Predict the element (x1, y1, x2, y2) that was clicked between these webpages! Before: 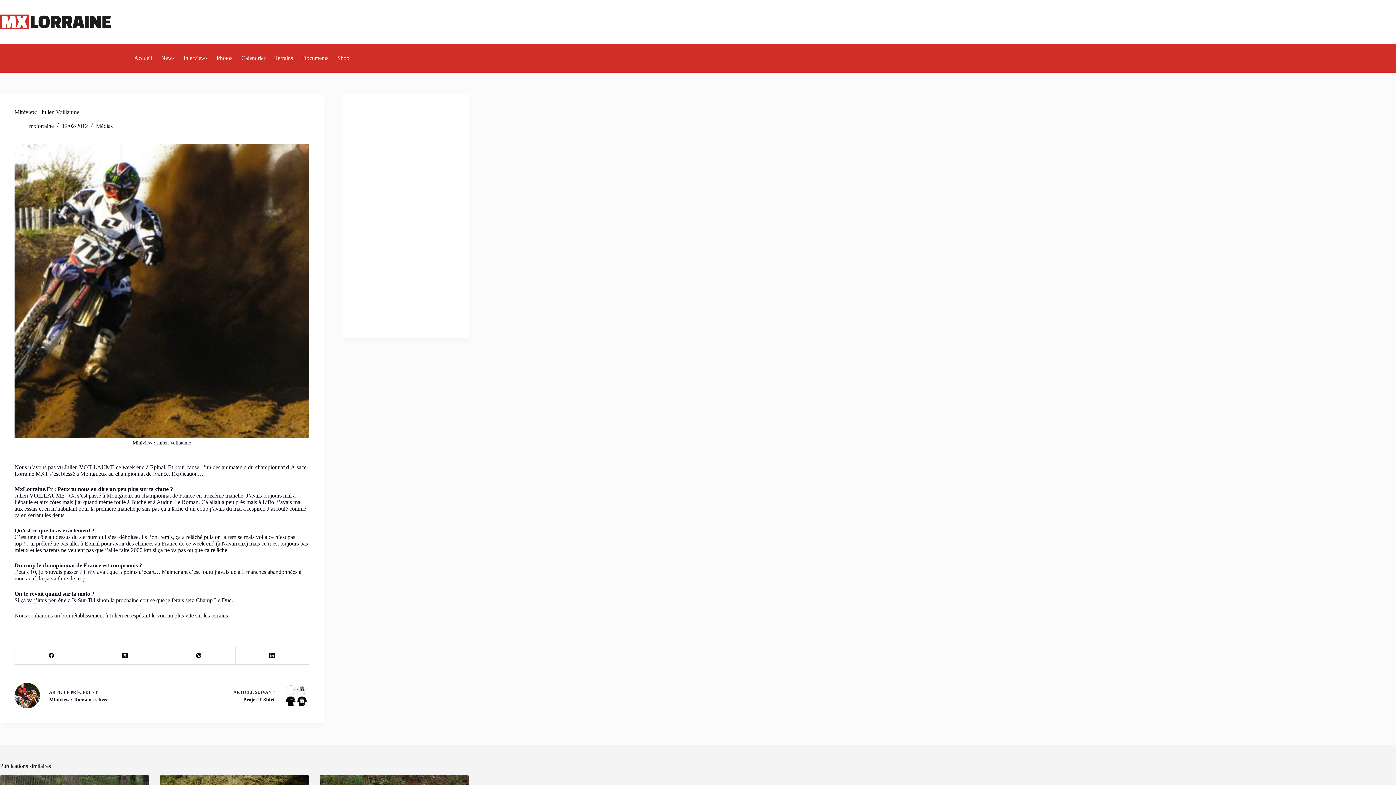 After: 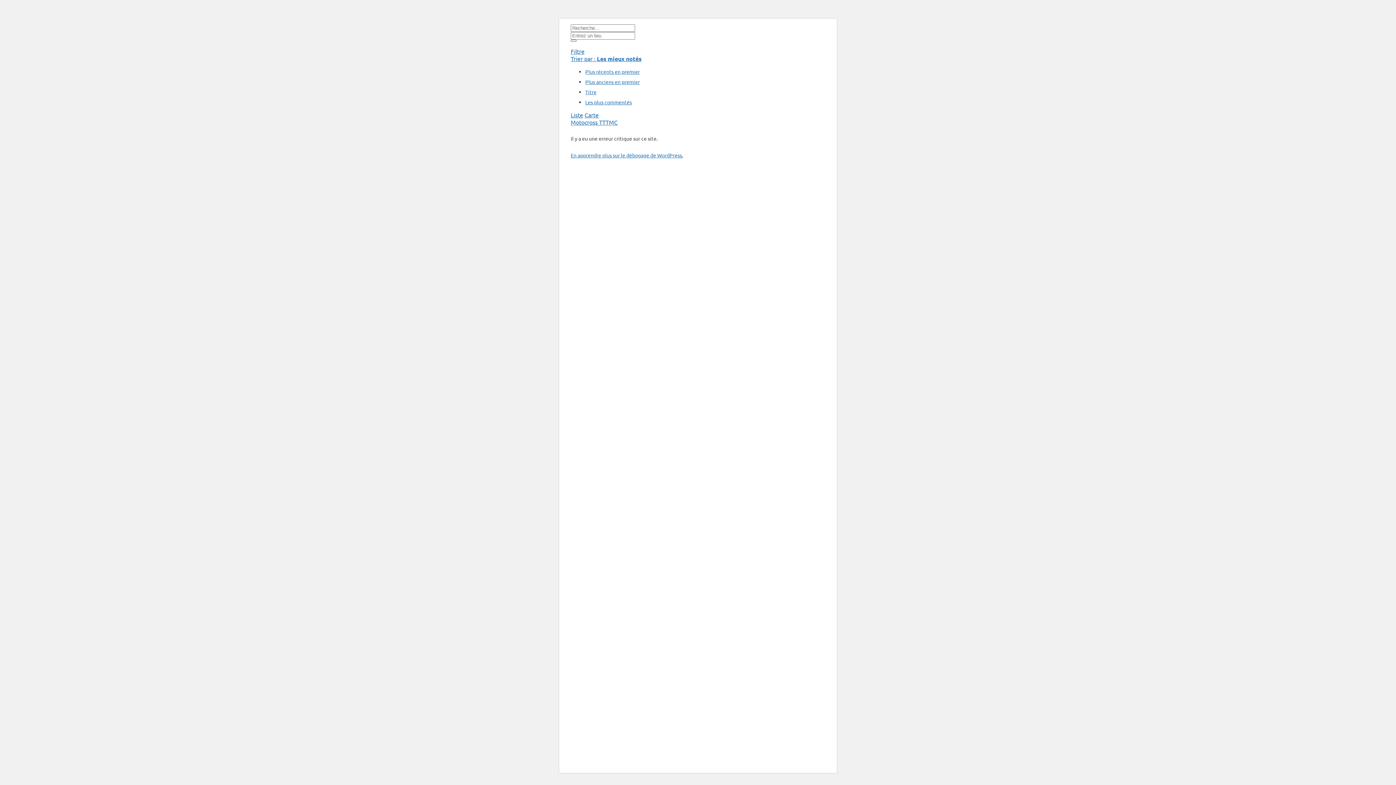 Action: label: Terrains bbox: (270, 43, 297, 72)